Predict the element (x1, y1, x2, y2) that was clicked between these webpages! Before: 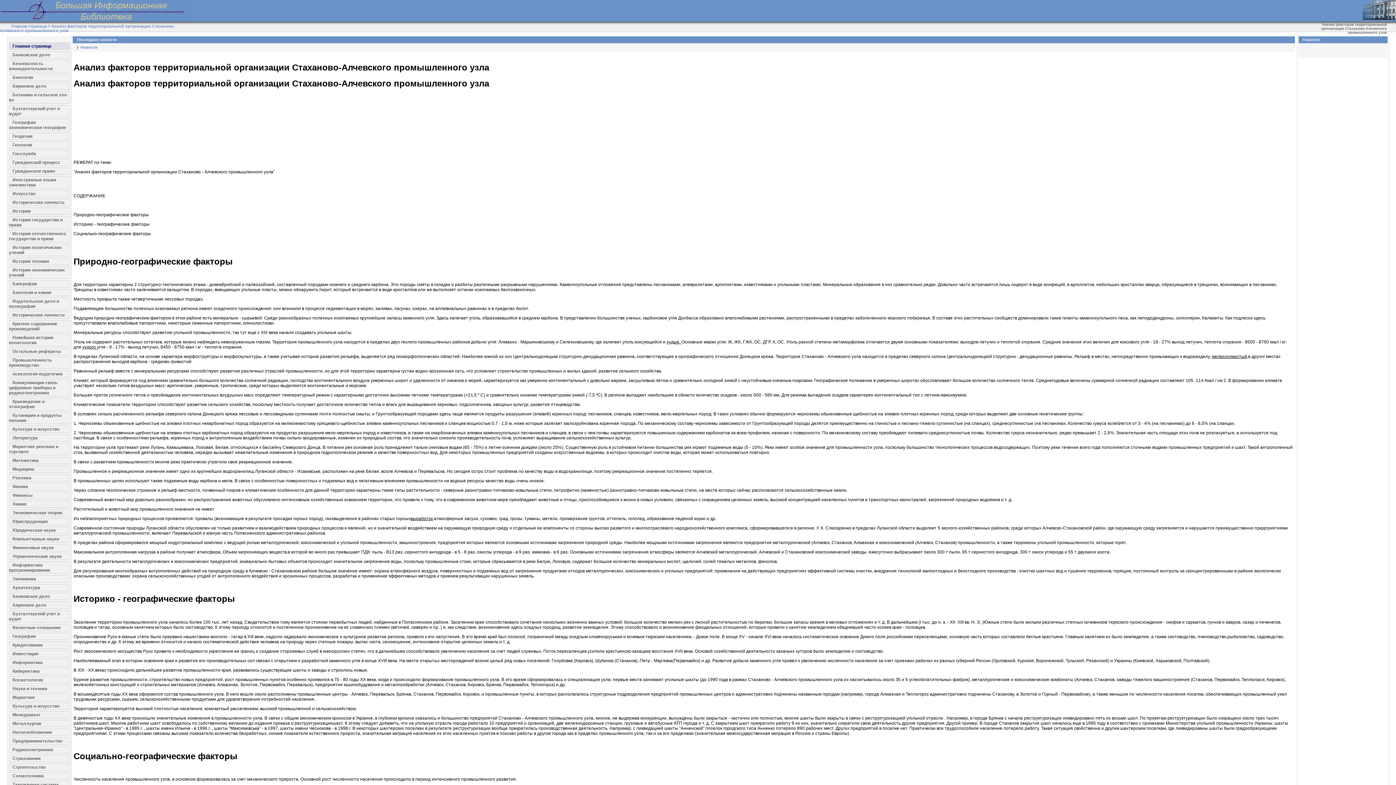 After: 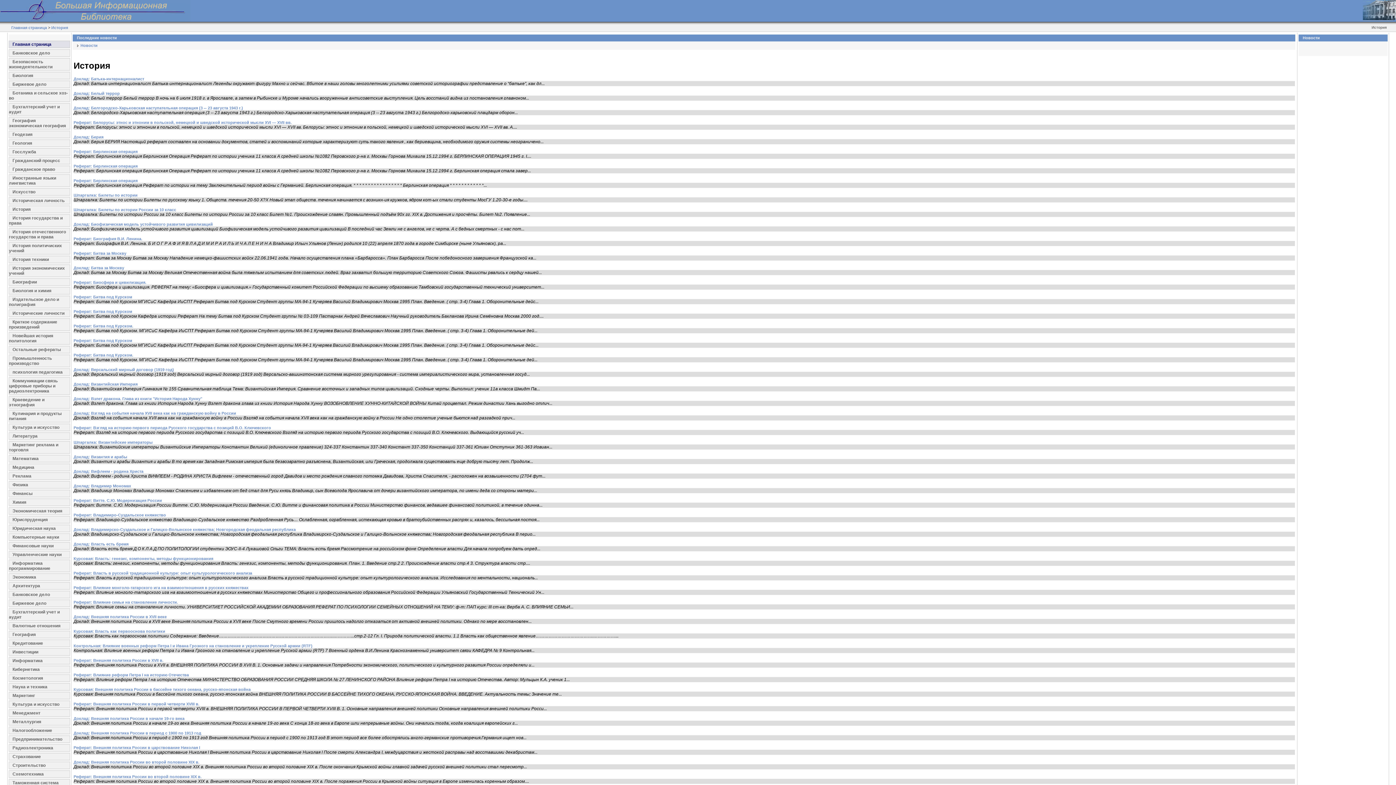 Action: label: История bbox: (8, 207, 70, 214)